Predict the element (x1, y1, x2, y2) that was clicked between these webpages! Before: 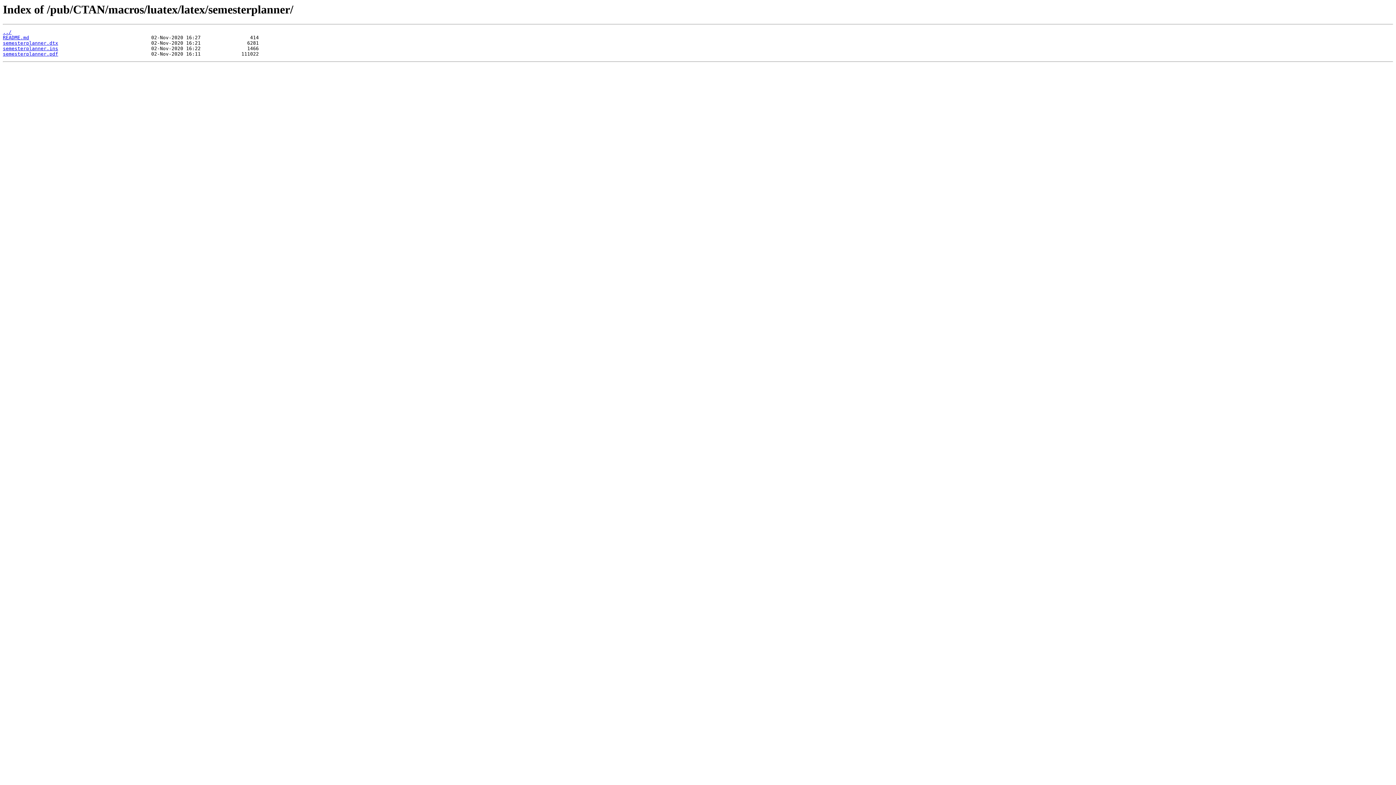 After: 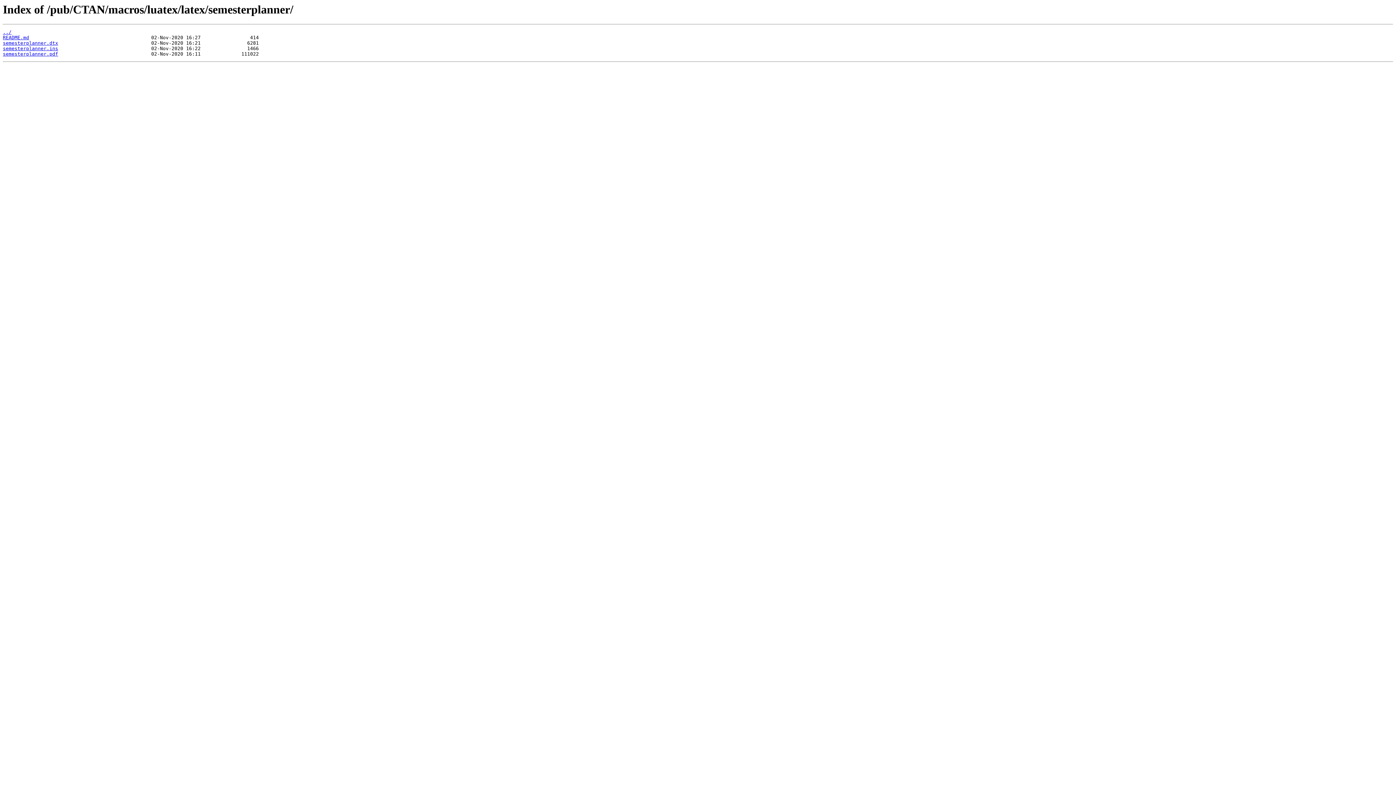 Action: label: semesterplanner.ins bbox: (2, 45, 58, 51)